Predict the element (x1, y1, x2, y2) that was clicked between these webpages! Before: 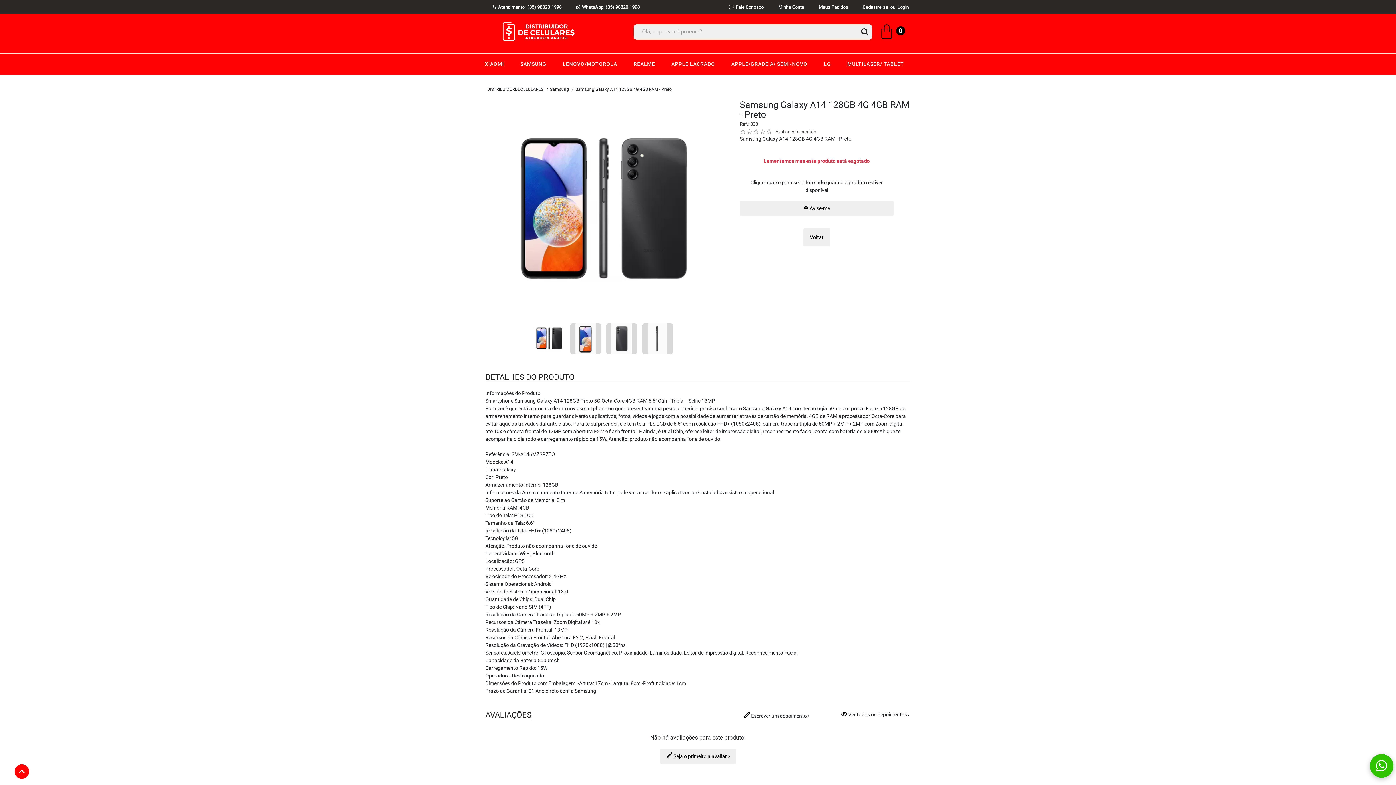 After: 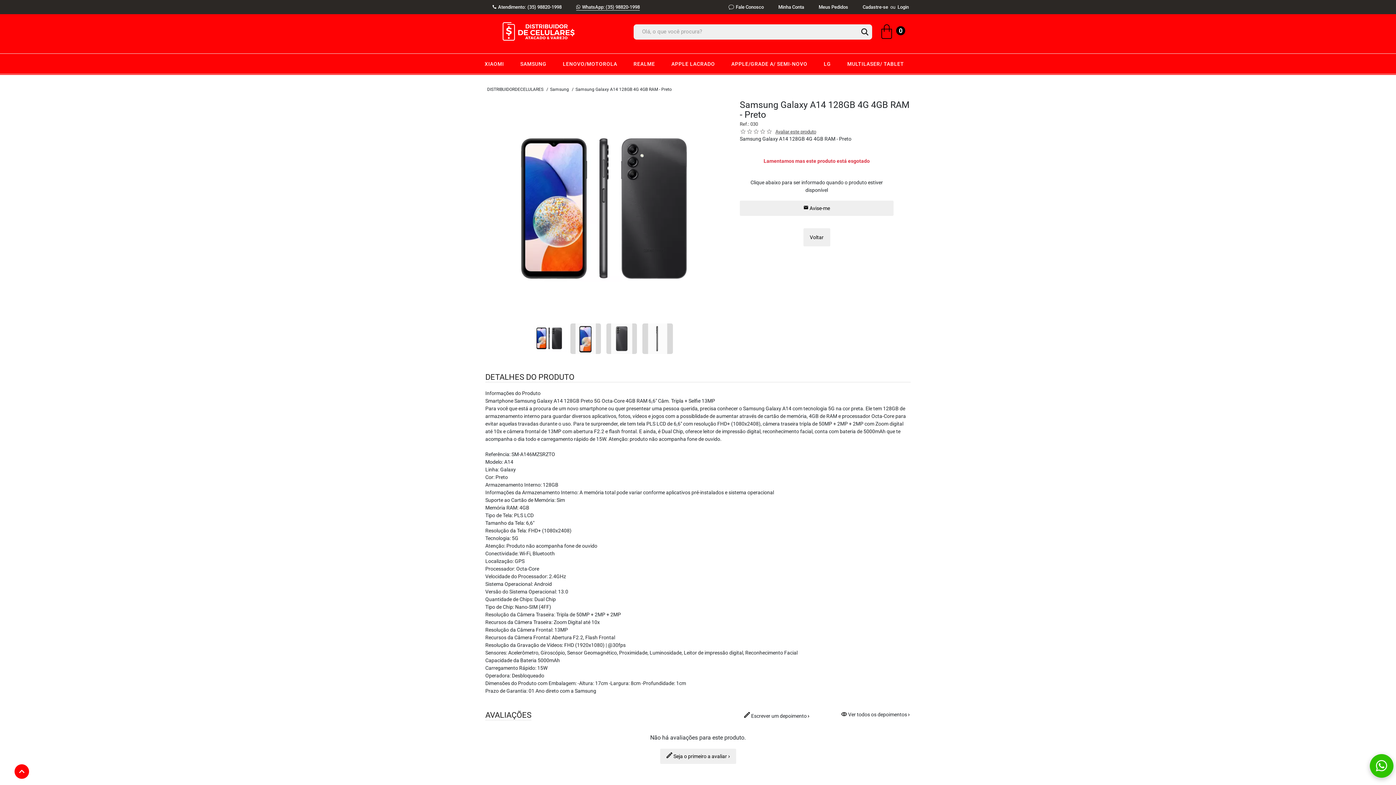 Action: bbox: (576, 3, 640, 10) label: WhatsApp:
 (35) 98820-1998